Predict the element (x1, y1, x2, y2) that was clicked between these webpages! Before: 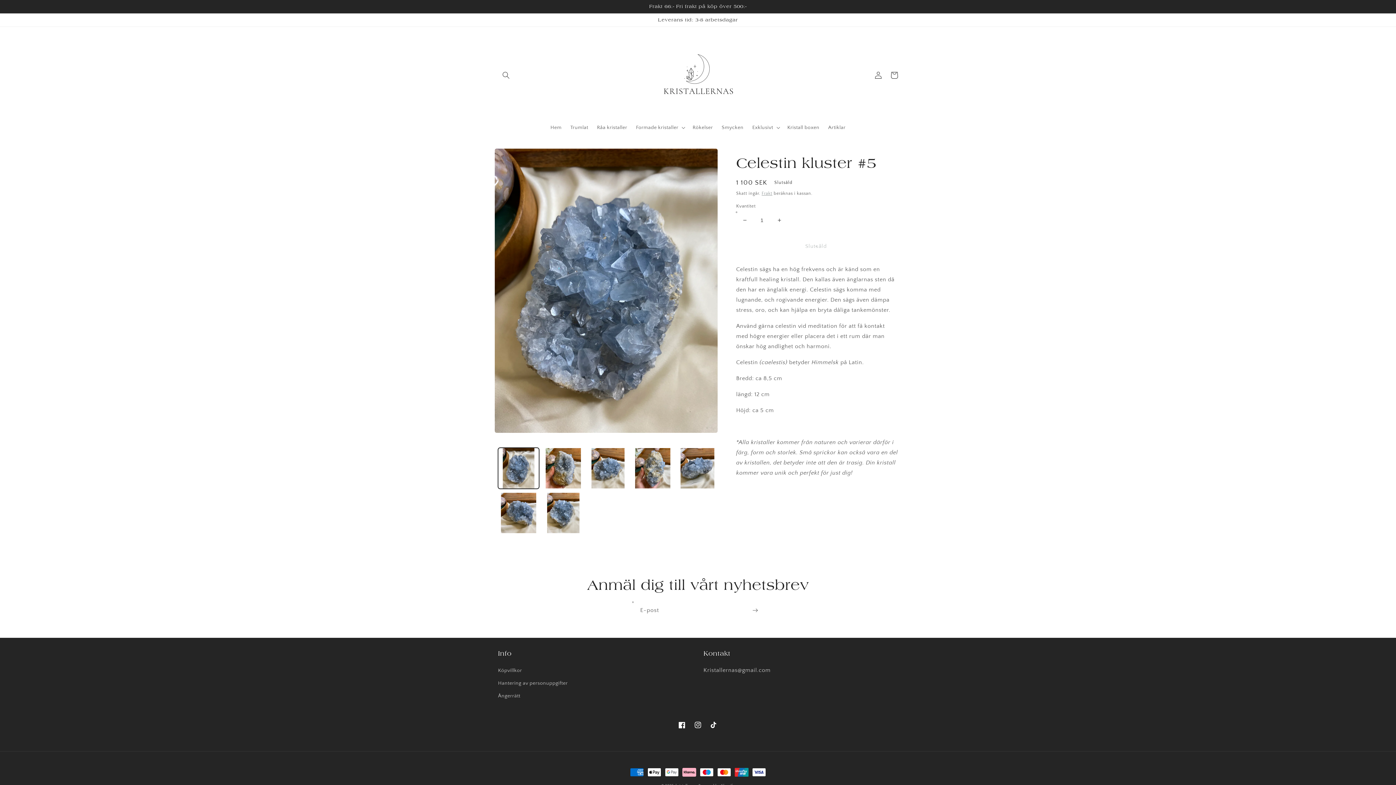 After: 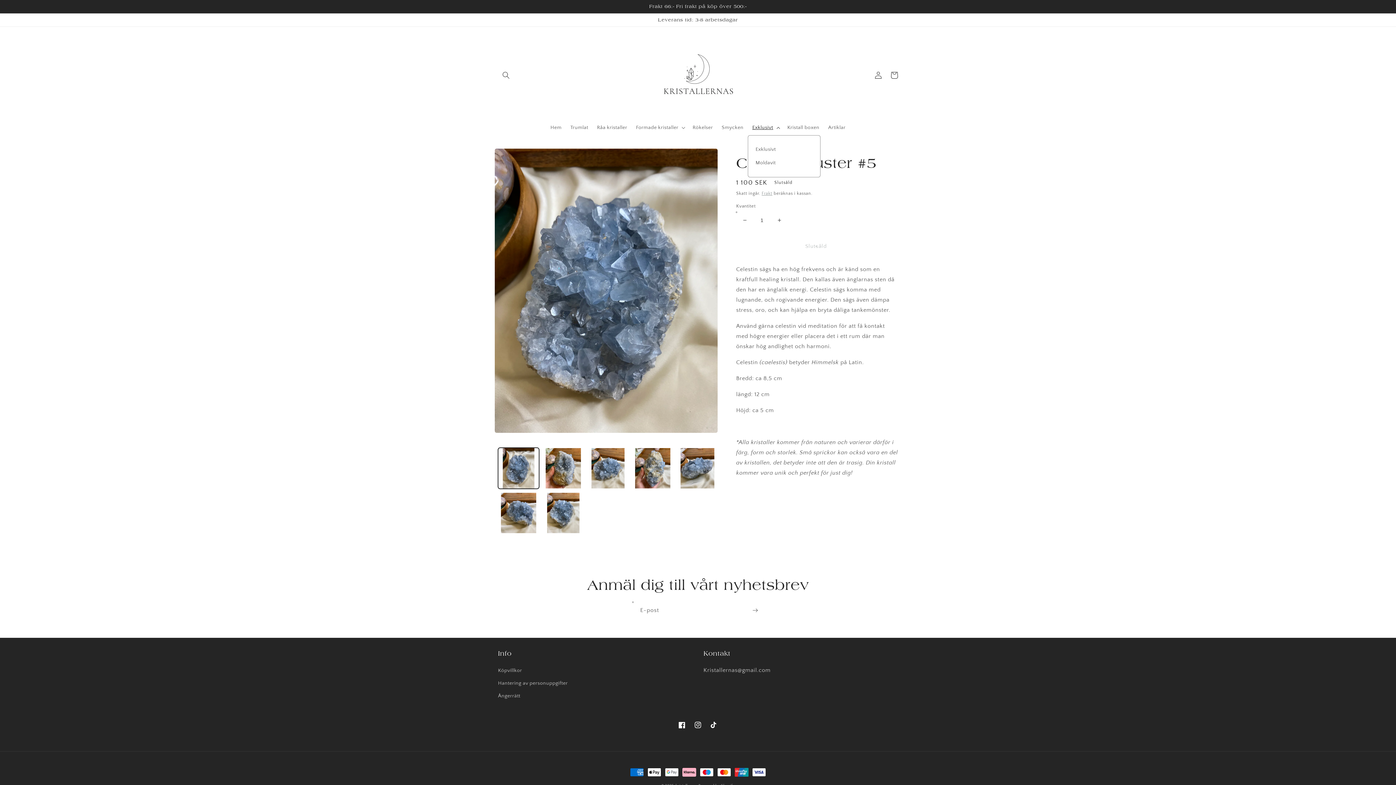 Action: bbox: (748, 119, 783, 135) label: Exklusivt